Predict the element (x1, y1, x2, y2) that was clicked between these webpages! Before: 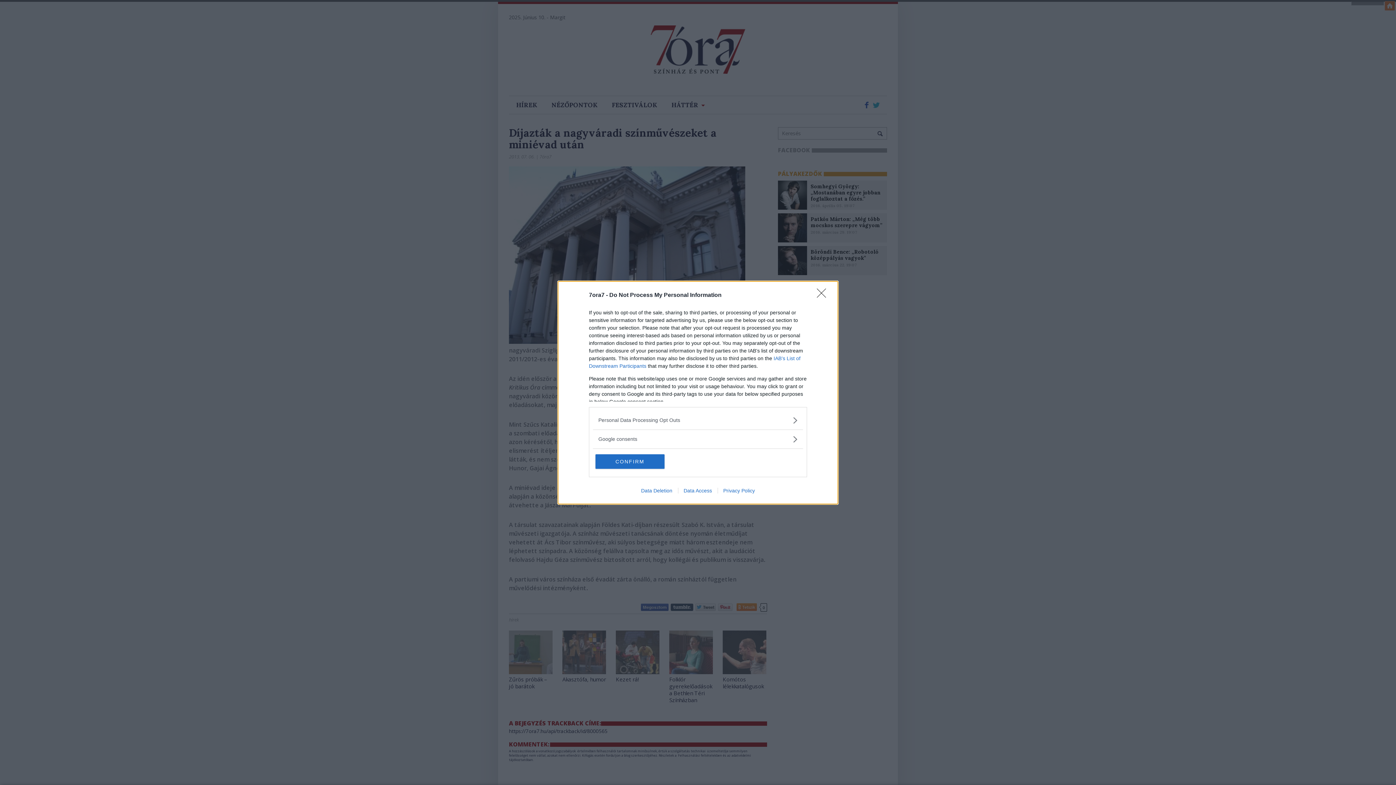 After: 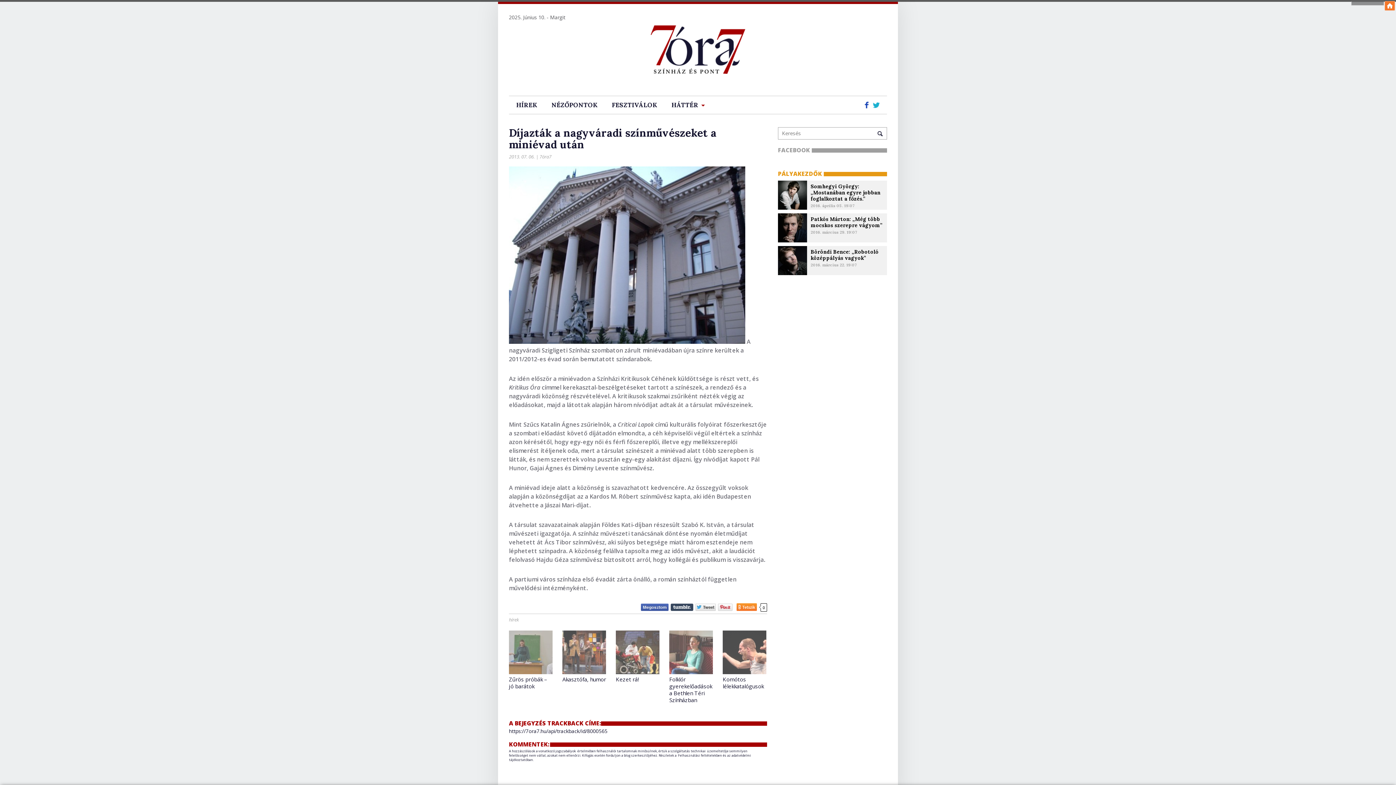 Action: label: Close bbox: (817, 288, 830, 302)